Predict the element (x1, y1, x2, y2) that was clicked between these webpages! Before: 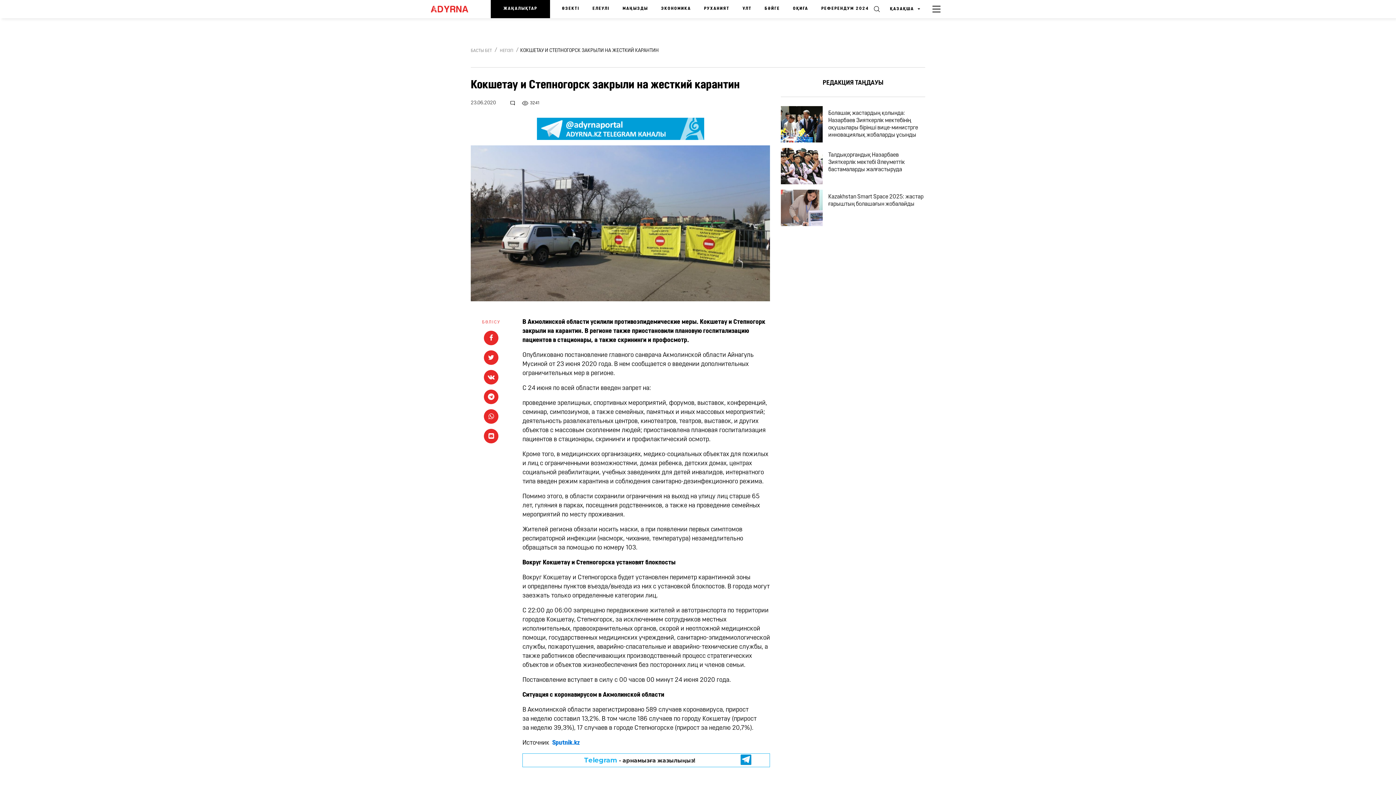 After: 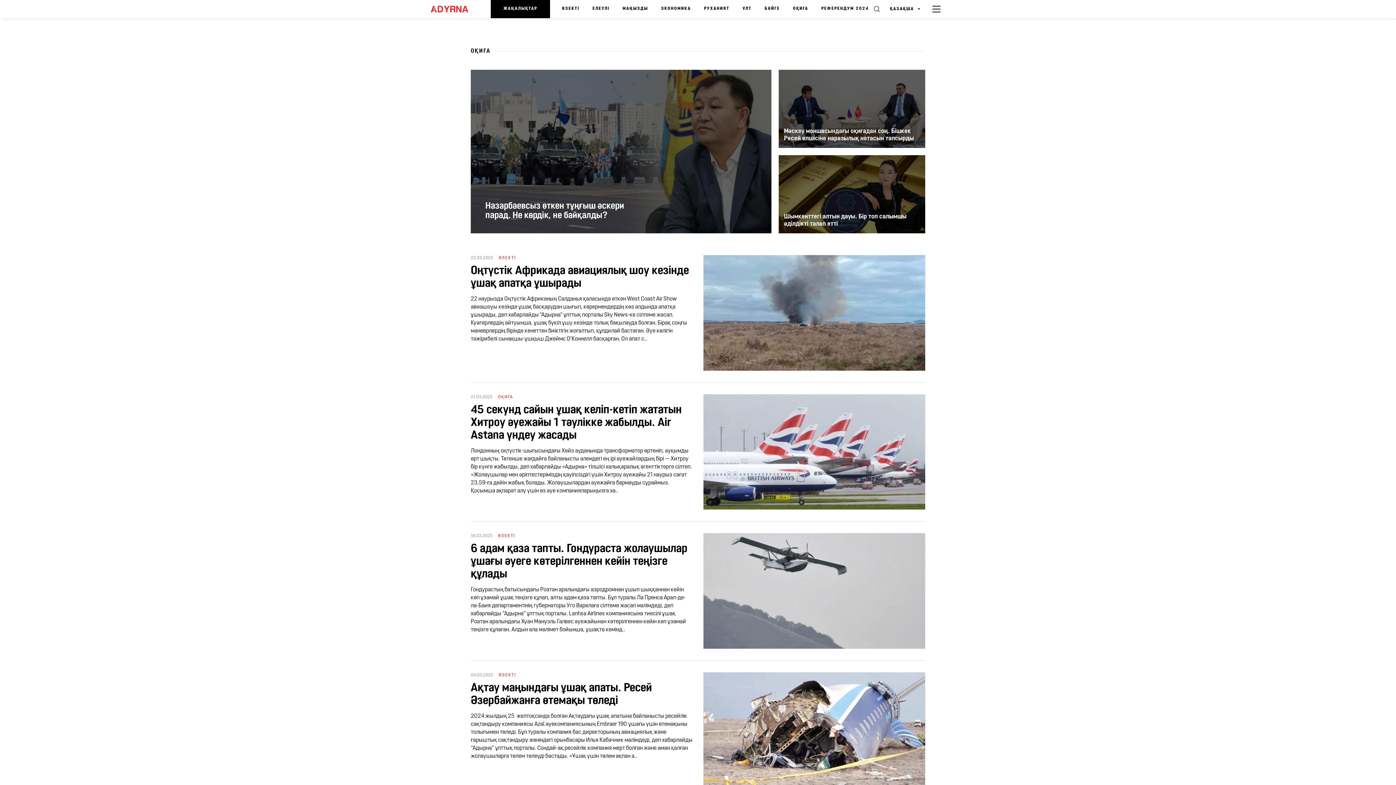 Action: label: ОҚИҒА bbox: (786, 0, 815, 18)